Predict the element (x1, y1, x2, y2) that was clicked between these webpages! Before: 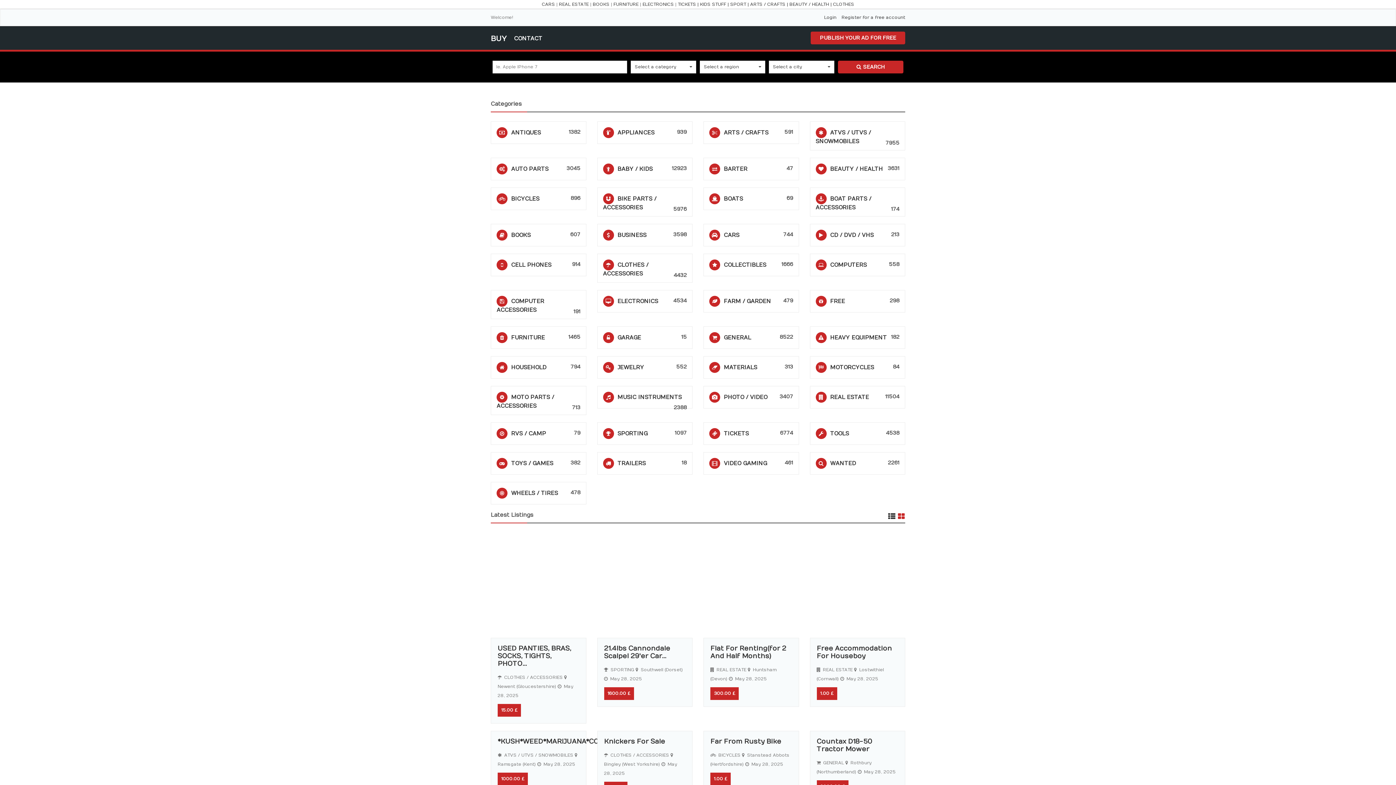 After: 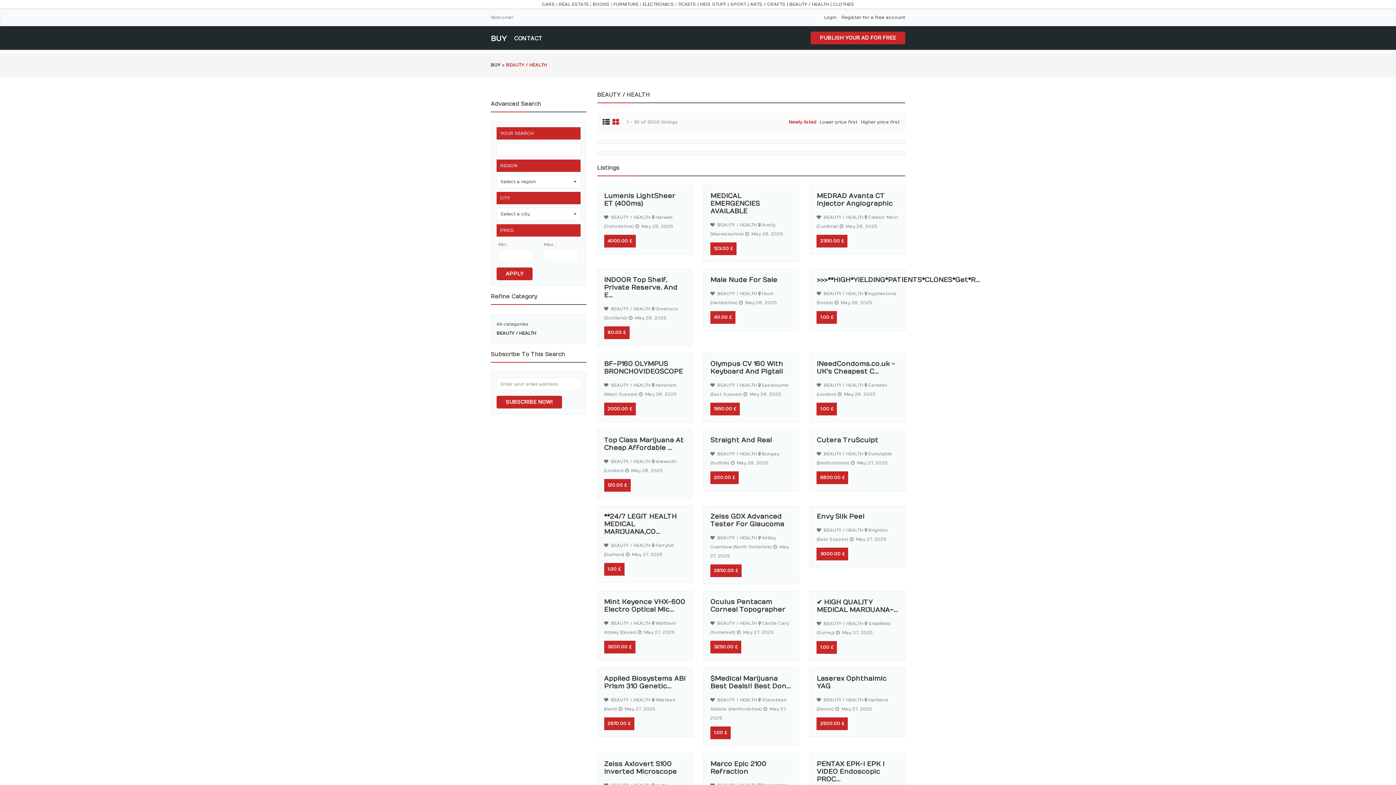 Action: label: BEAUTY / HEALTH bbox: (830, 165, 883, 172)